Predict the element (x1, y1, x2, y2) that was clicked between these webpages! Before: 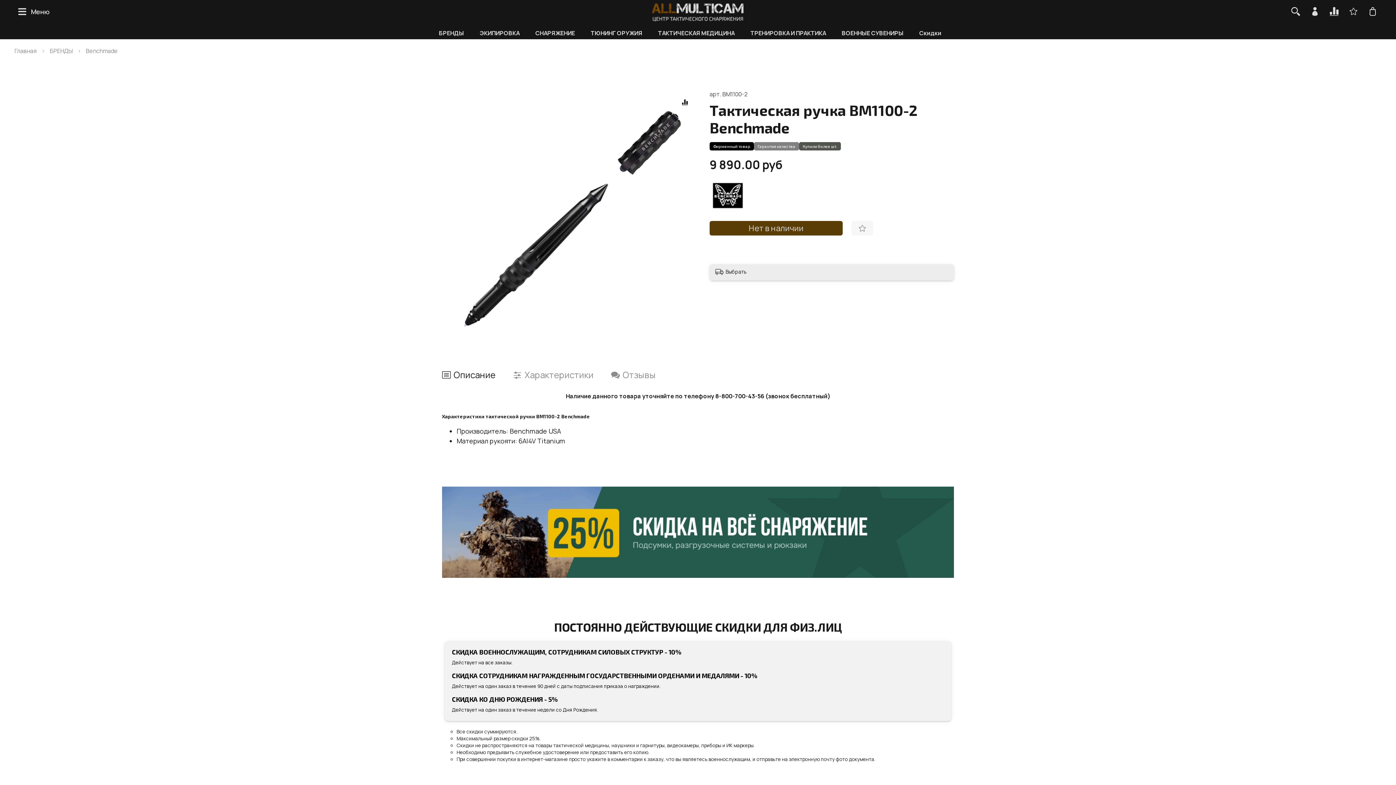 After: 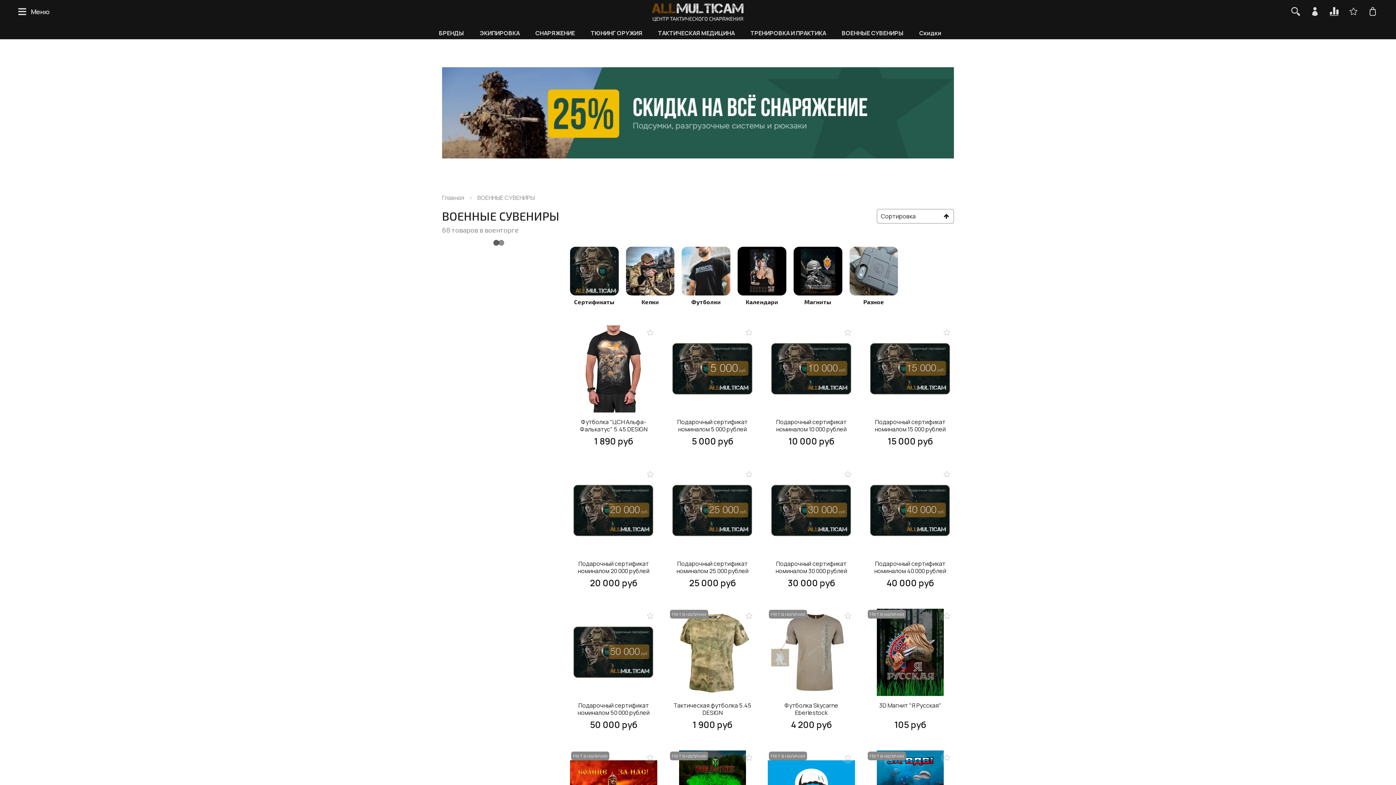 Action: bbox: (841, 23, 910, 39) label: ВОЕННЫЕ СУВЕНИРЫ